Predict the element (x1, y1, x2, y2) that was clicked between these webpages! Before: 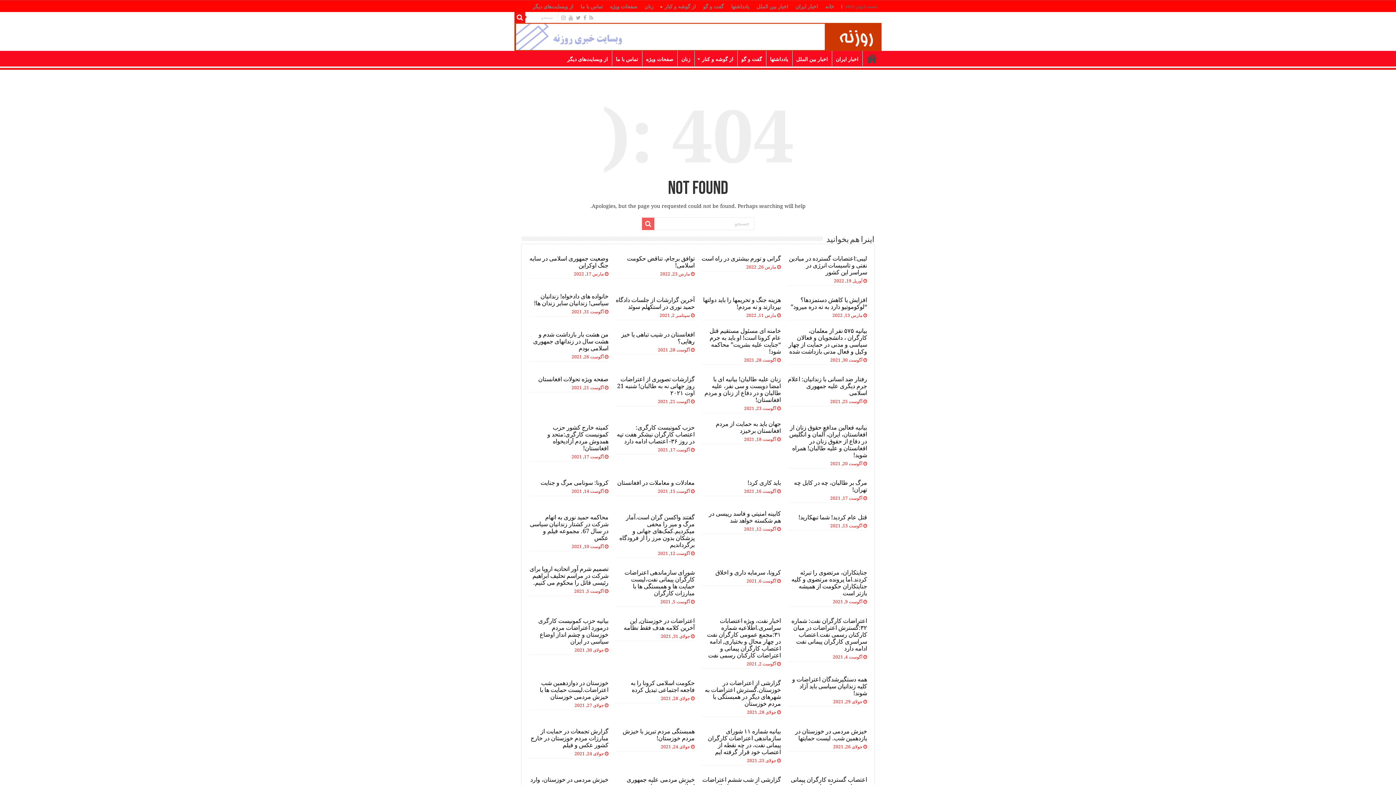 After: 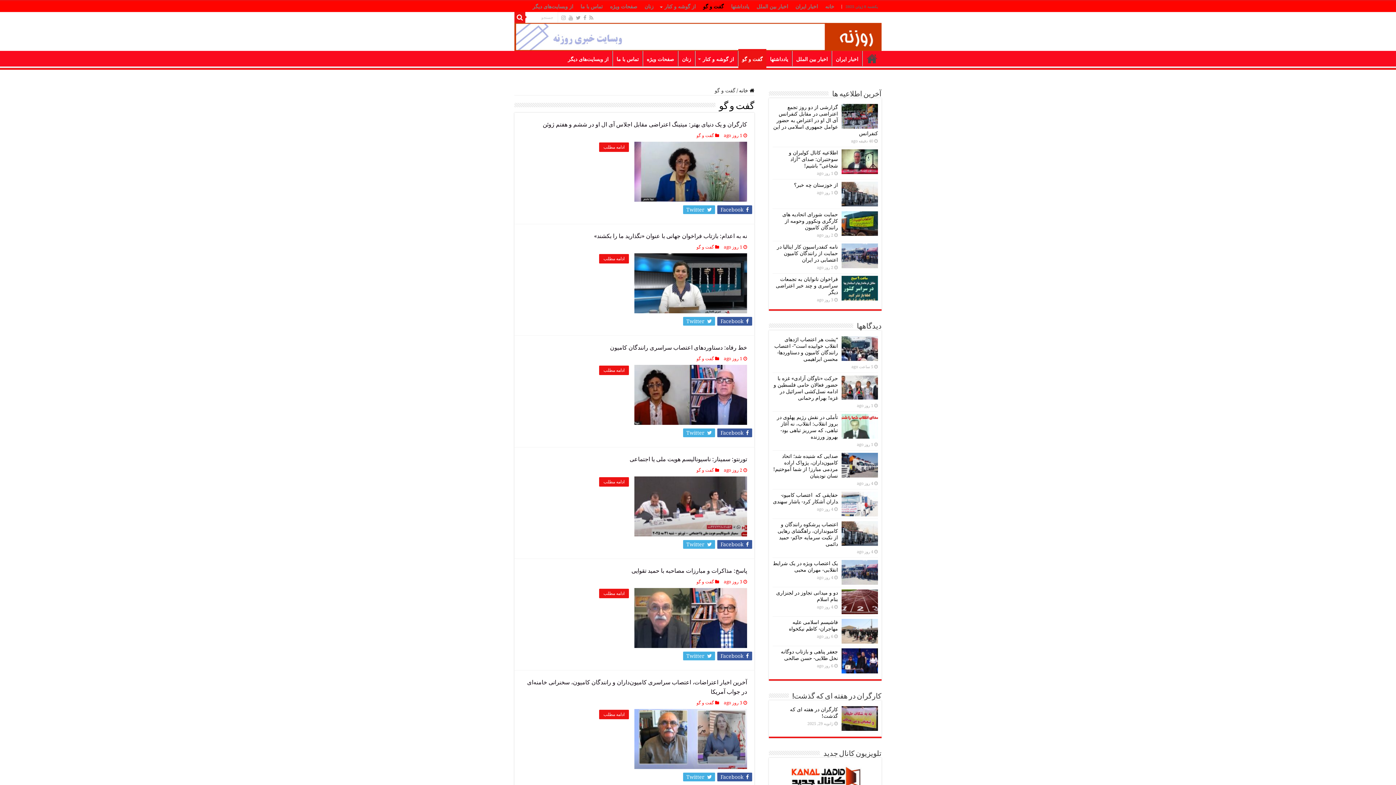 Action: bbox: (737, 50, 766, 66) label: گفت و گو